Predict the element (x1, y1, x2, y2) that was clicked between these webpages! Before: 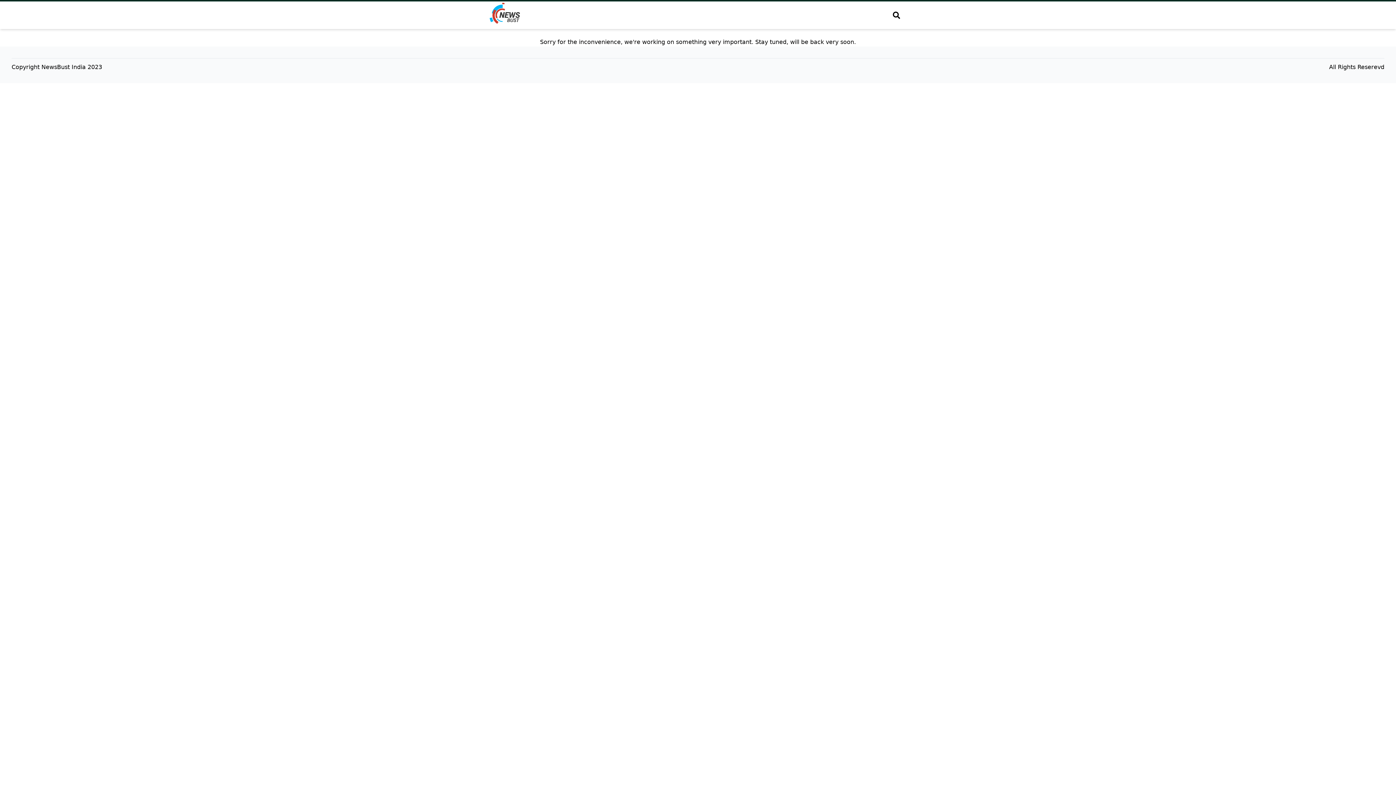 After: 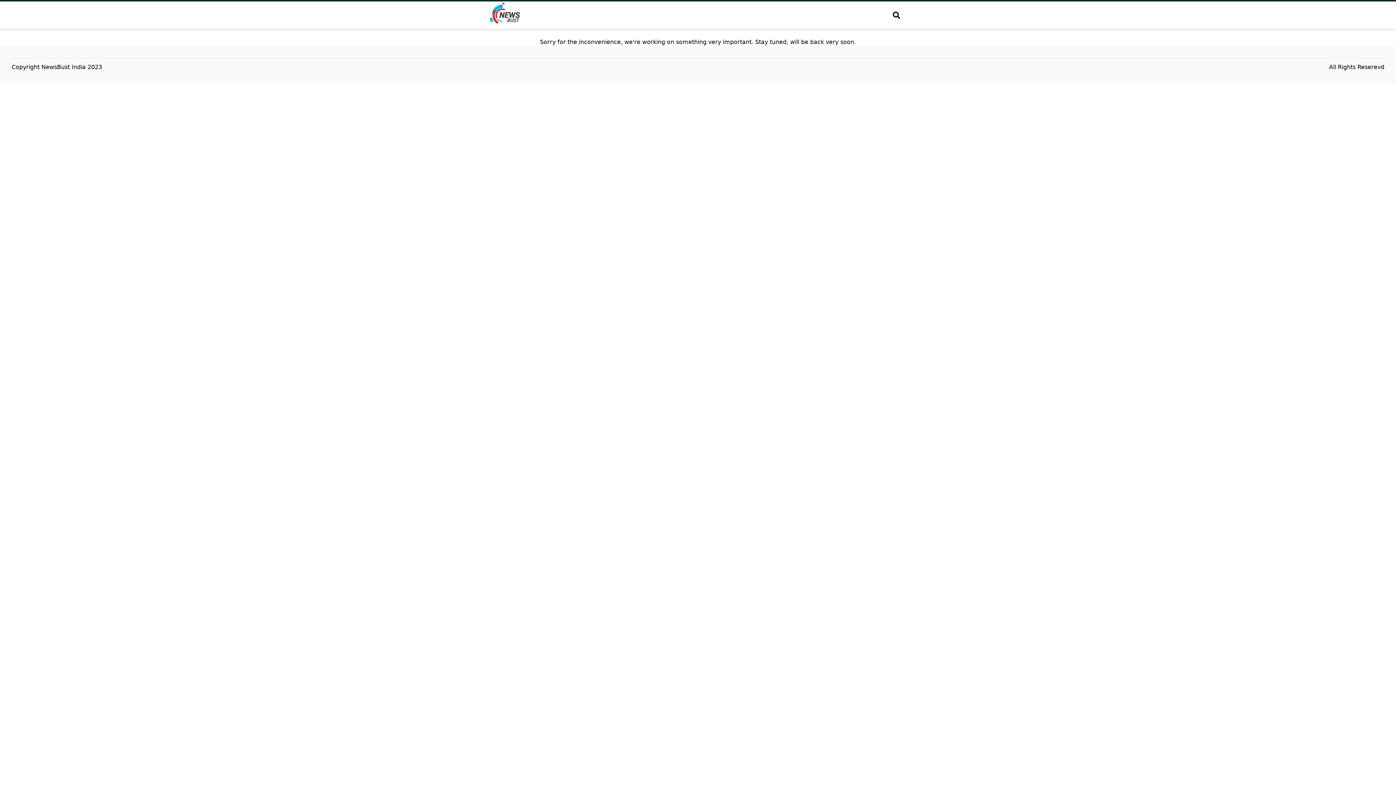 Action: bbox: (488, 0, 520, 31)